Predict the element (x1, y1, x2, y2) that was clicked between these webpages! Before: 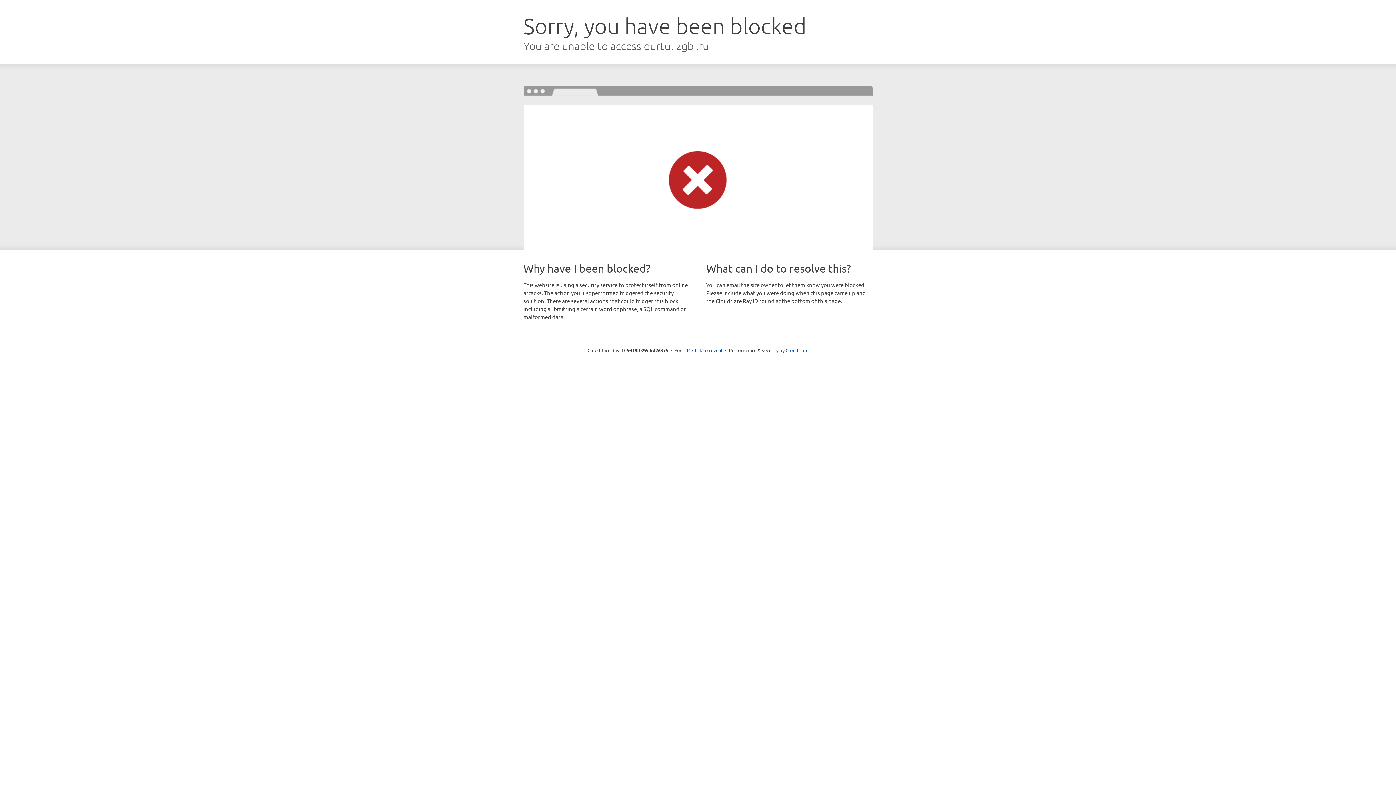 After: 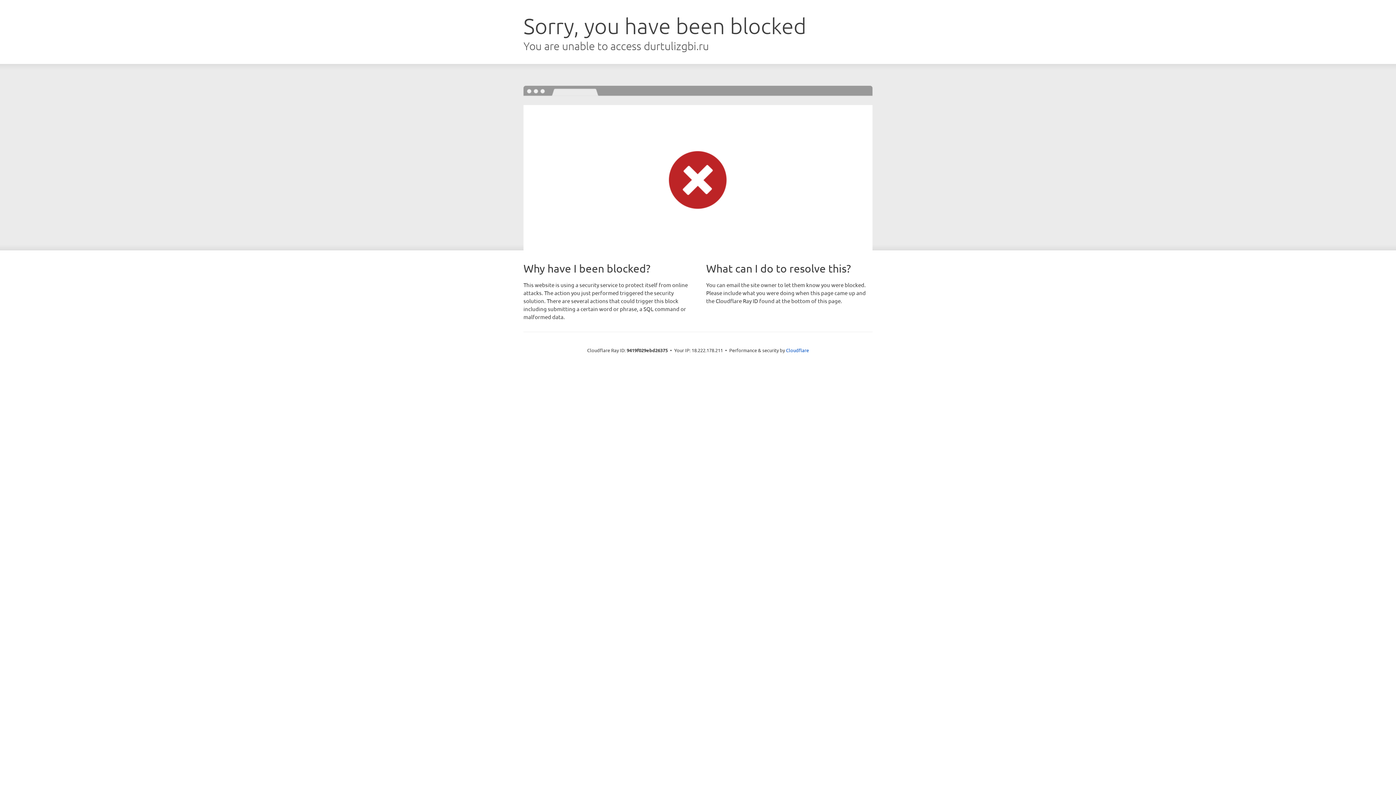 Action: bbox: (692, 346, 722, 353) label: Click to reveal